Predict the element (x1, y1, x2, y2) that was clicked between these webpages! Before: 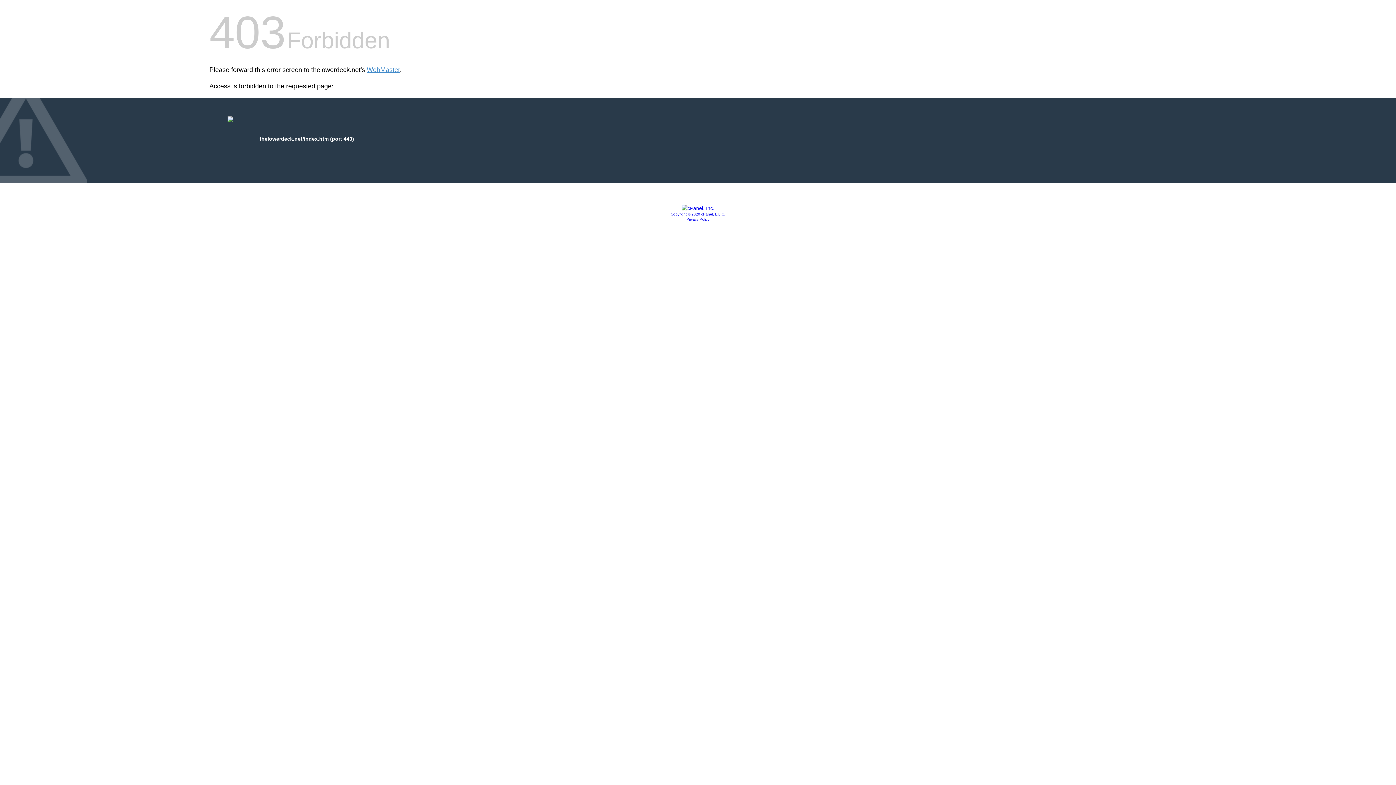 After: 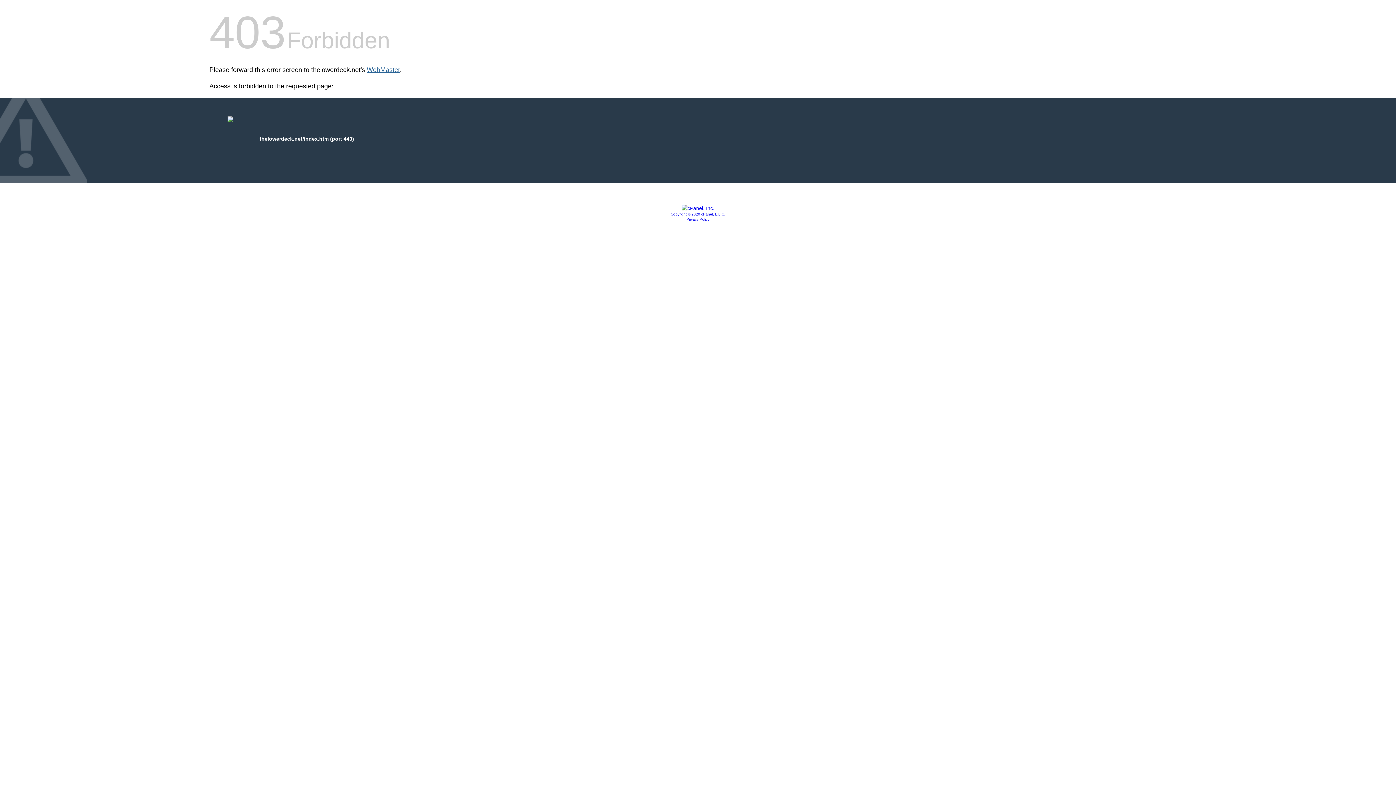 Action: bbox: (366, 66, 400, 73) label: WebMaster